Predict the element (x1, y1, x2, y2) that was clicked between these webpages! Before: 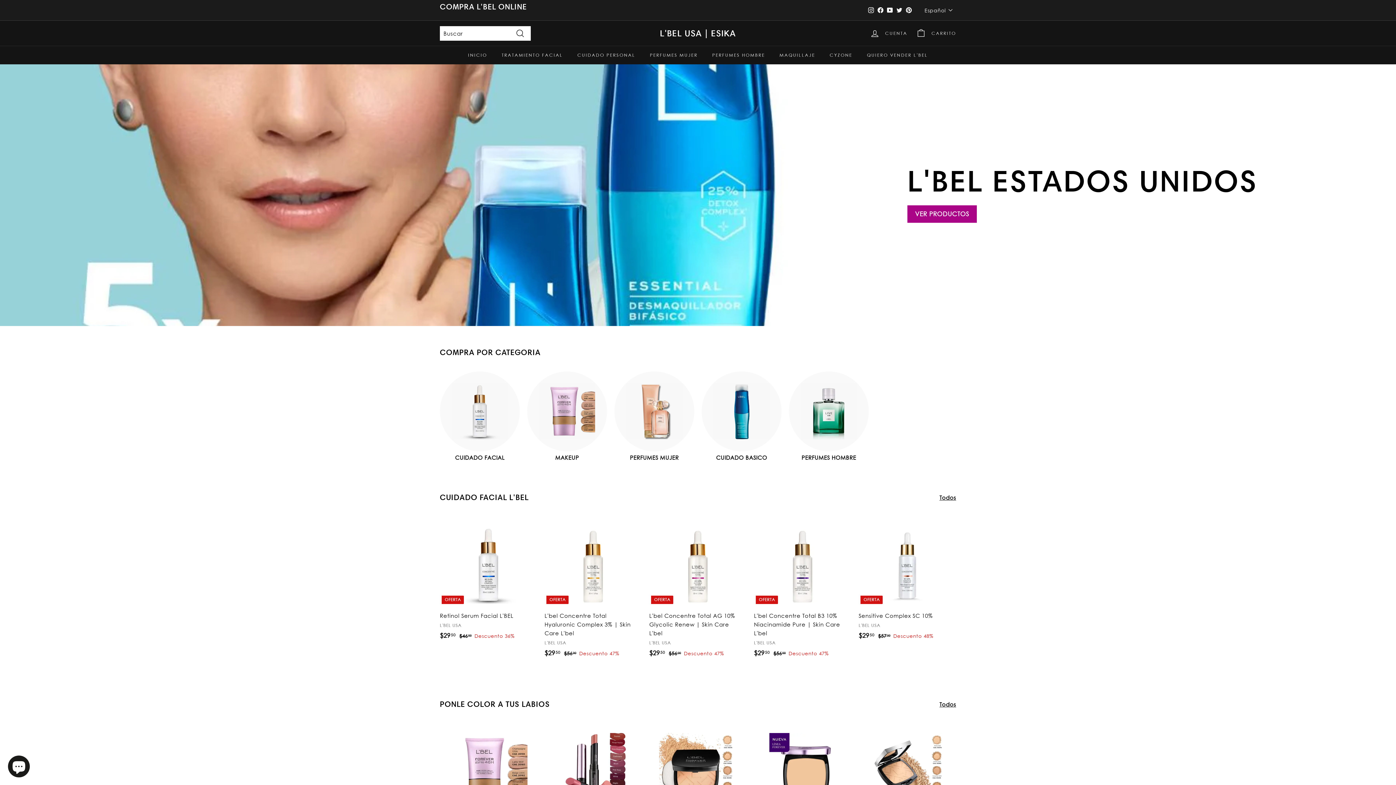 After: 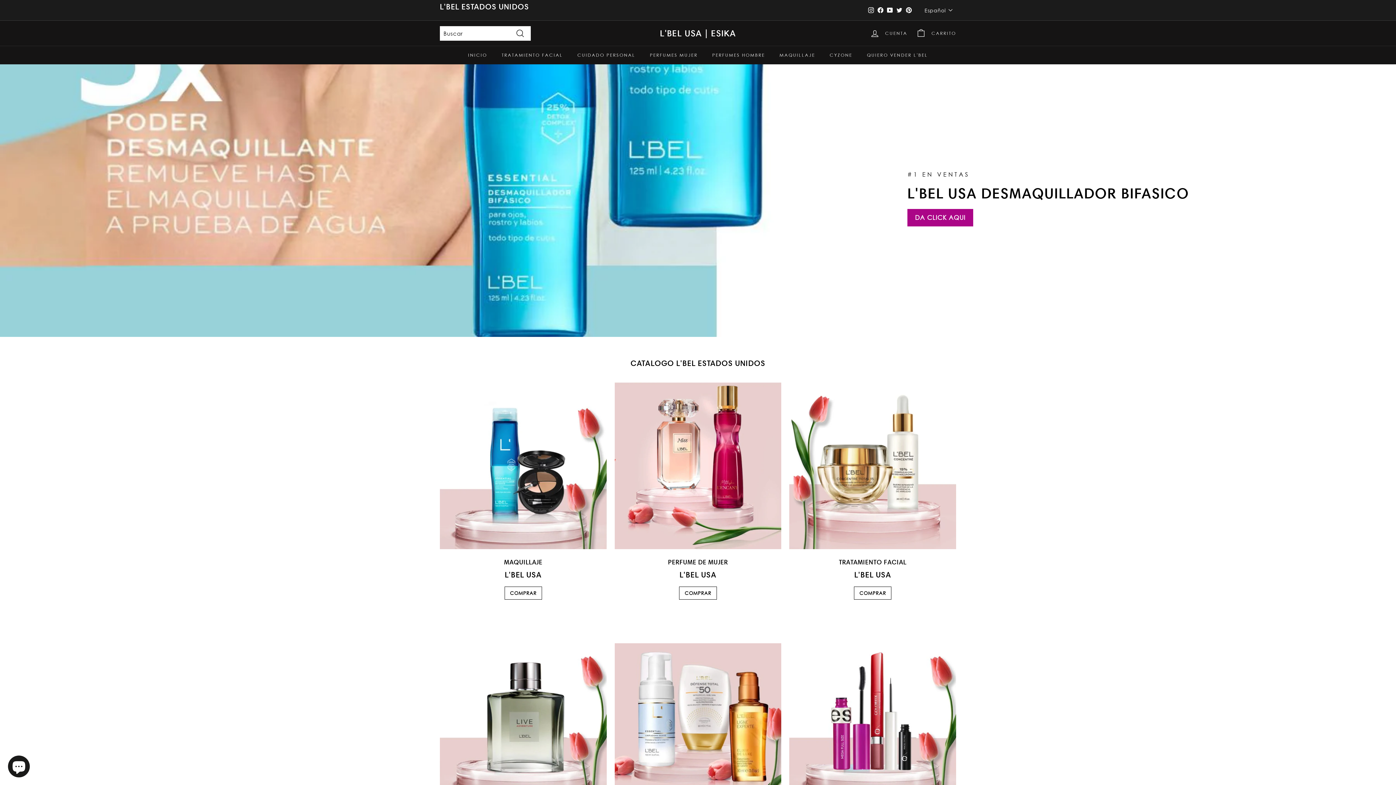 Action: label: L'BEL USA | ESIKA bbox: (660, 28, 736, 38)